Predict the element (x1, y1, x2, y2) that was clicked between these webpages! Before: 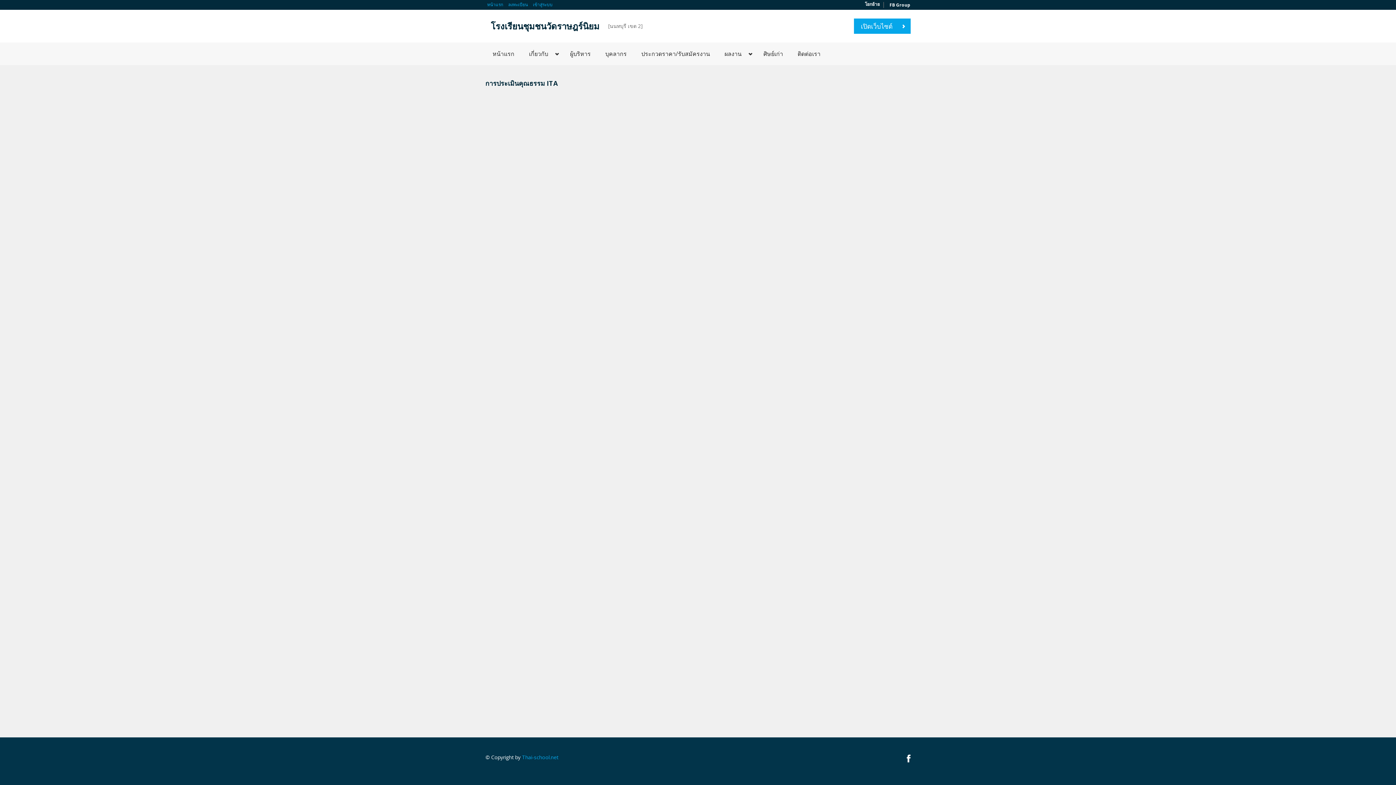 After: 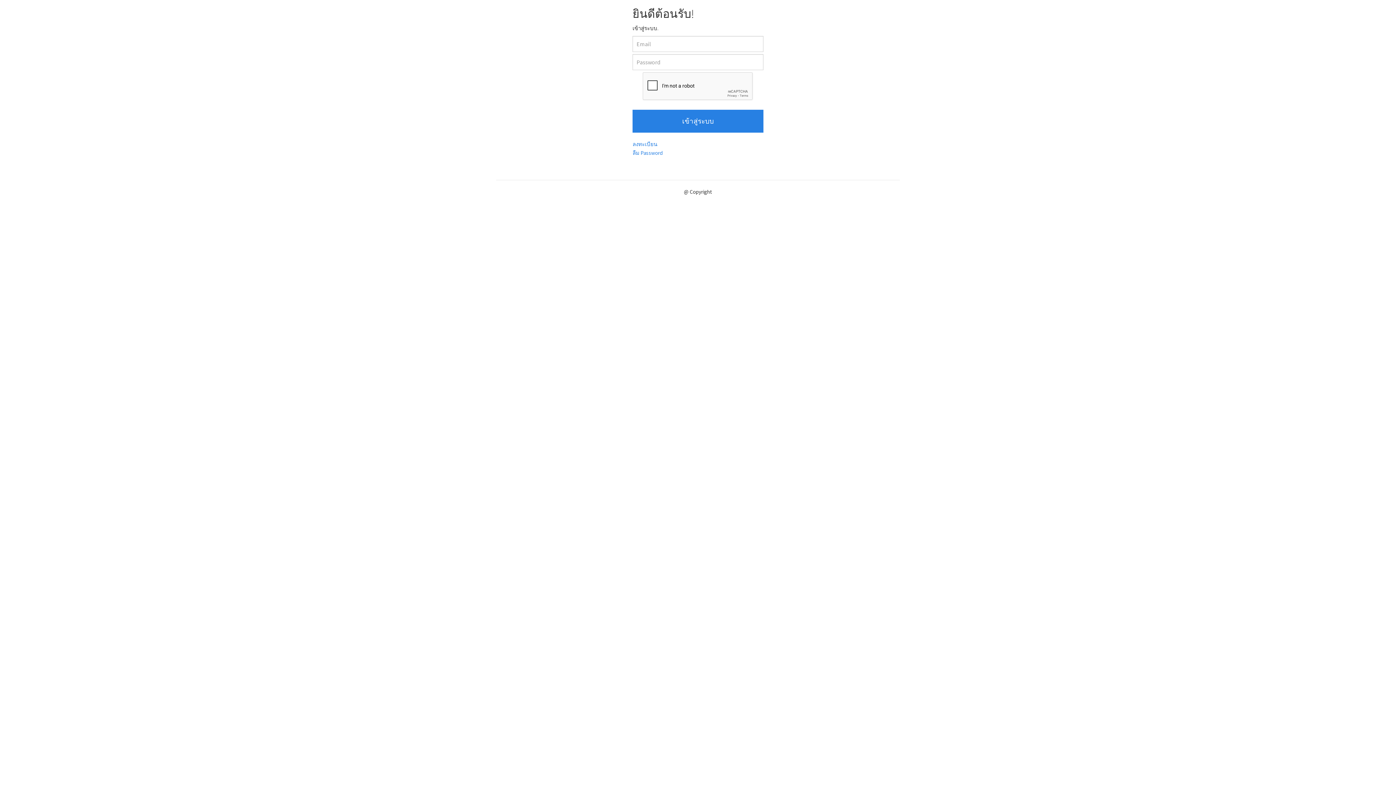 Action: label: เข้าสู่ระบบ bbox: (531, 0, 554, 9)